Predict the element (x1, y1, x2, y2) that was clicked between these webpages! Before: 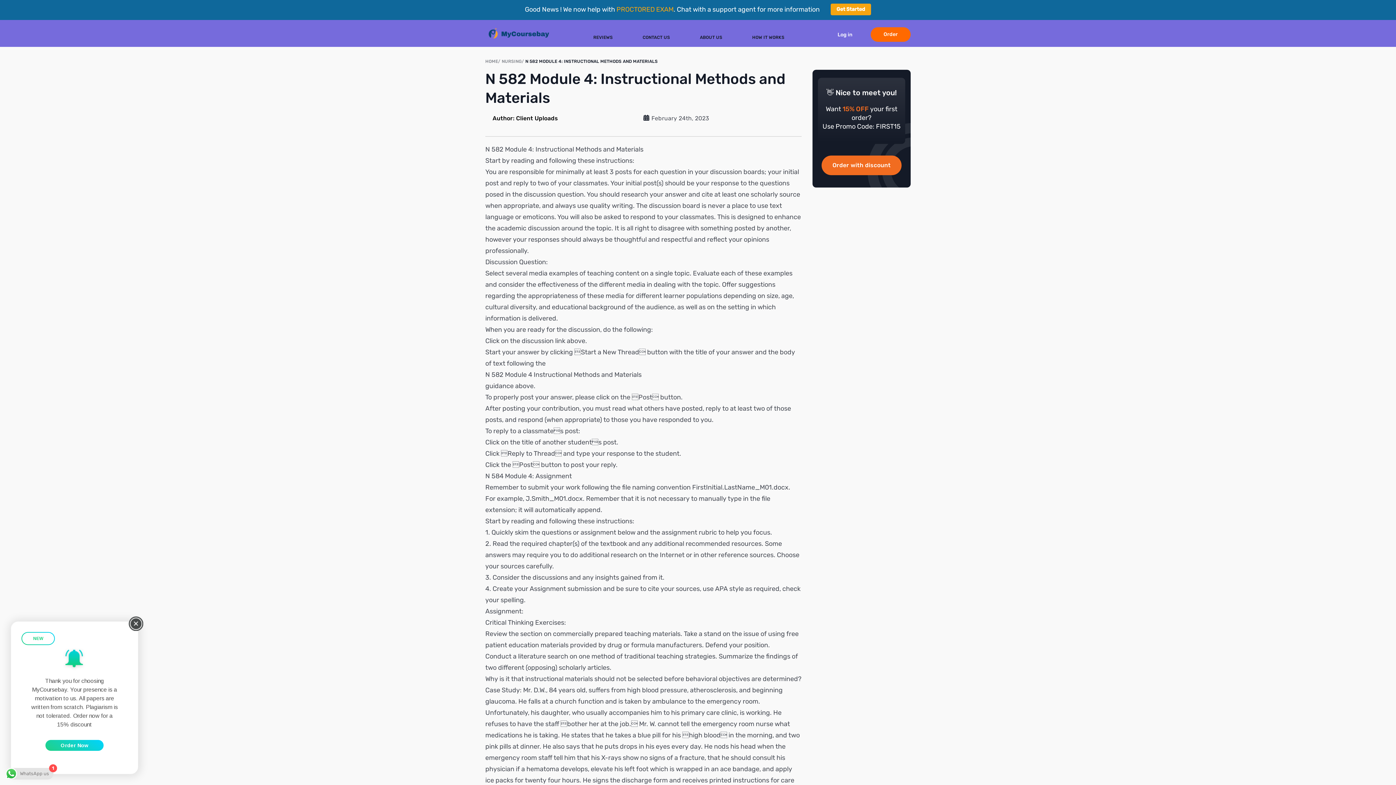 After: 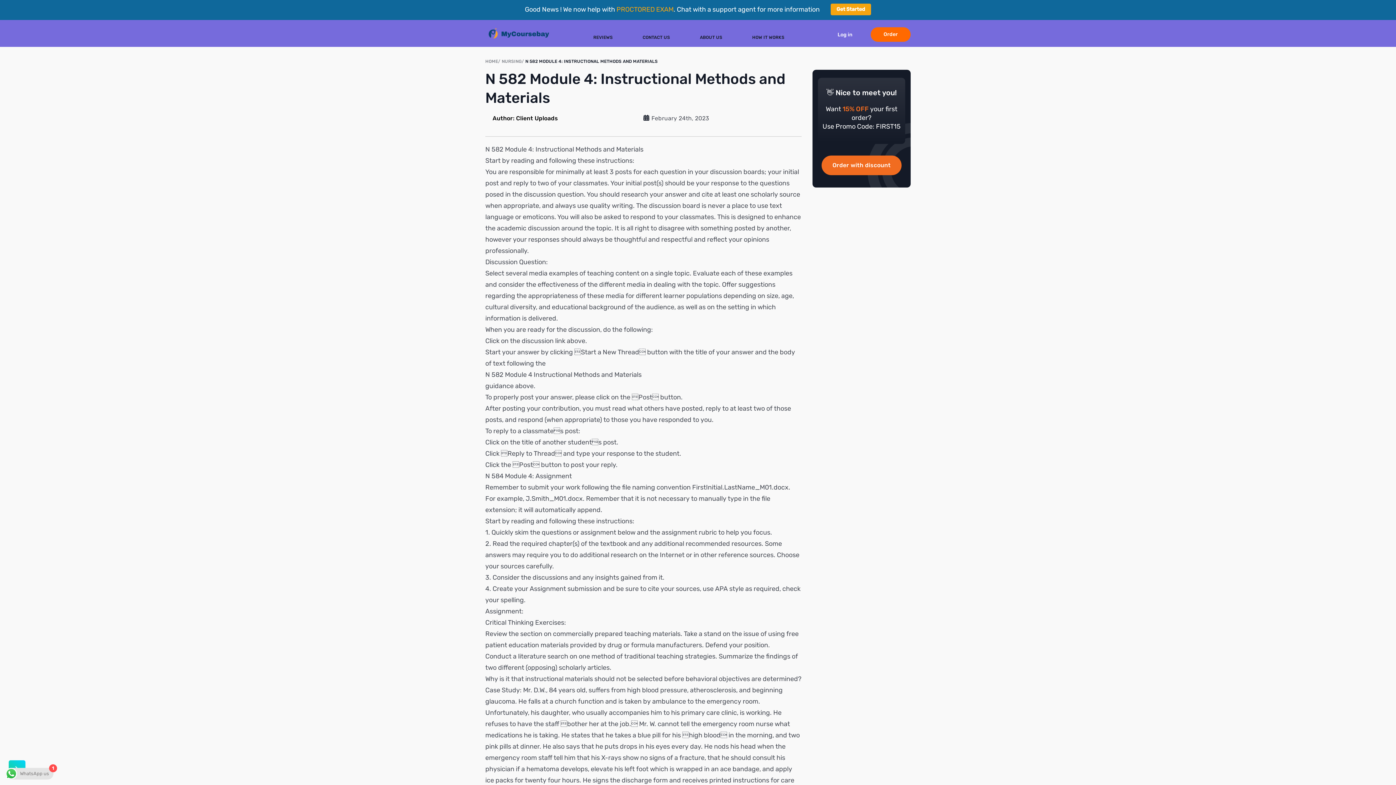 Action: bbox: (128, 616, 143, 631)